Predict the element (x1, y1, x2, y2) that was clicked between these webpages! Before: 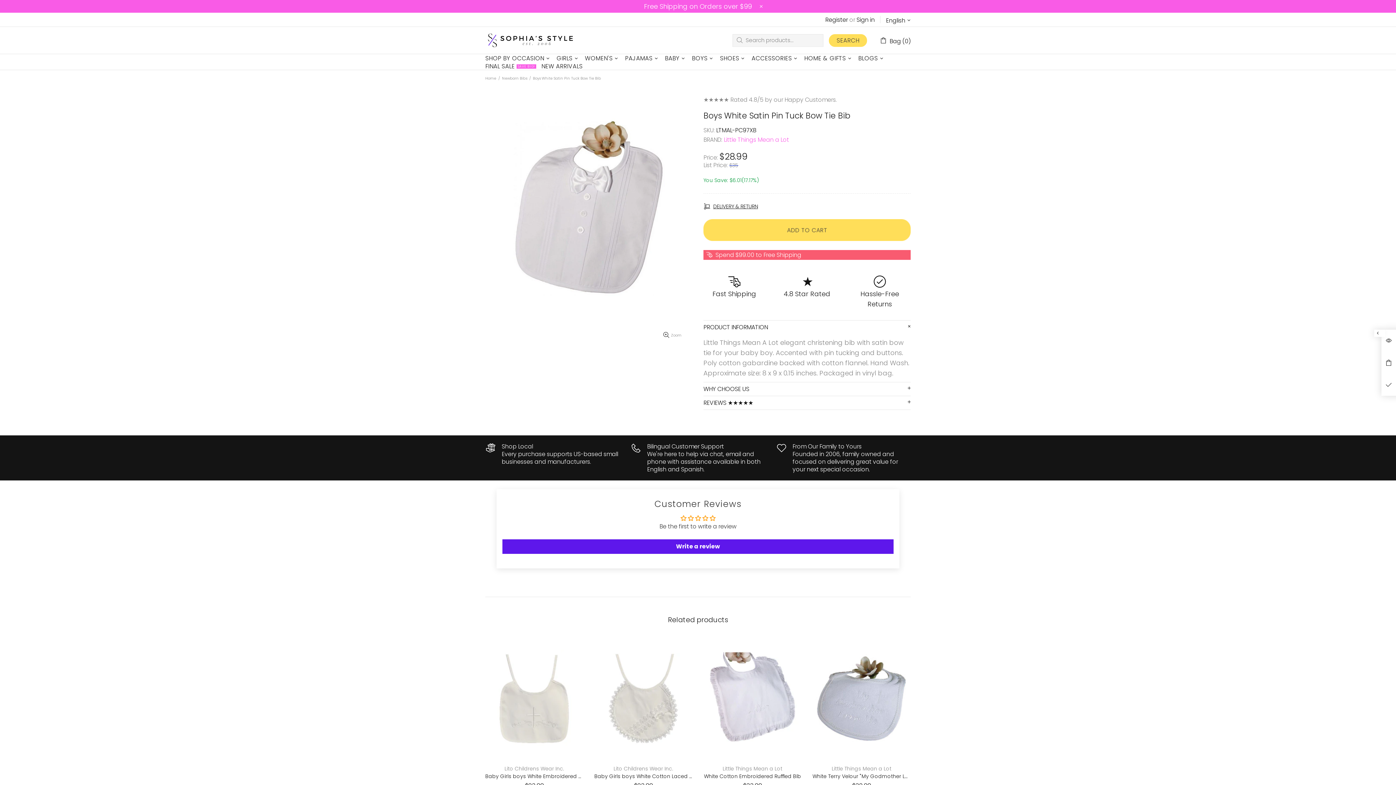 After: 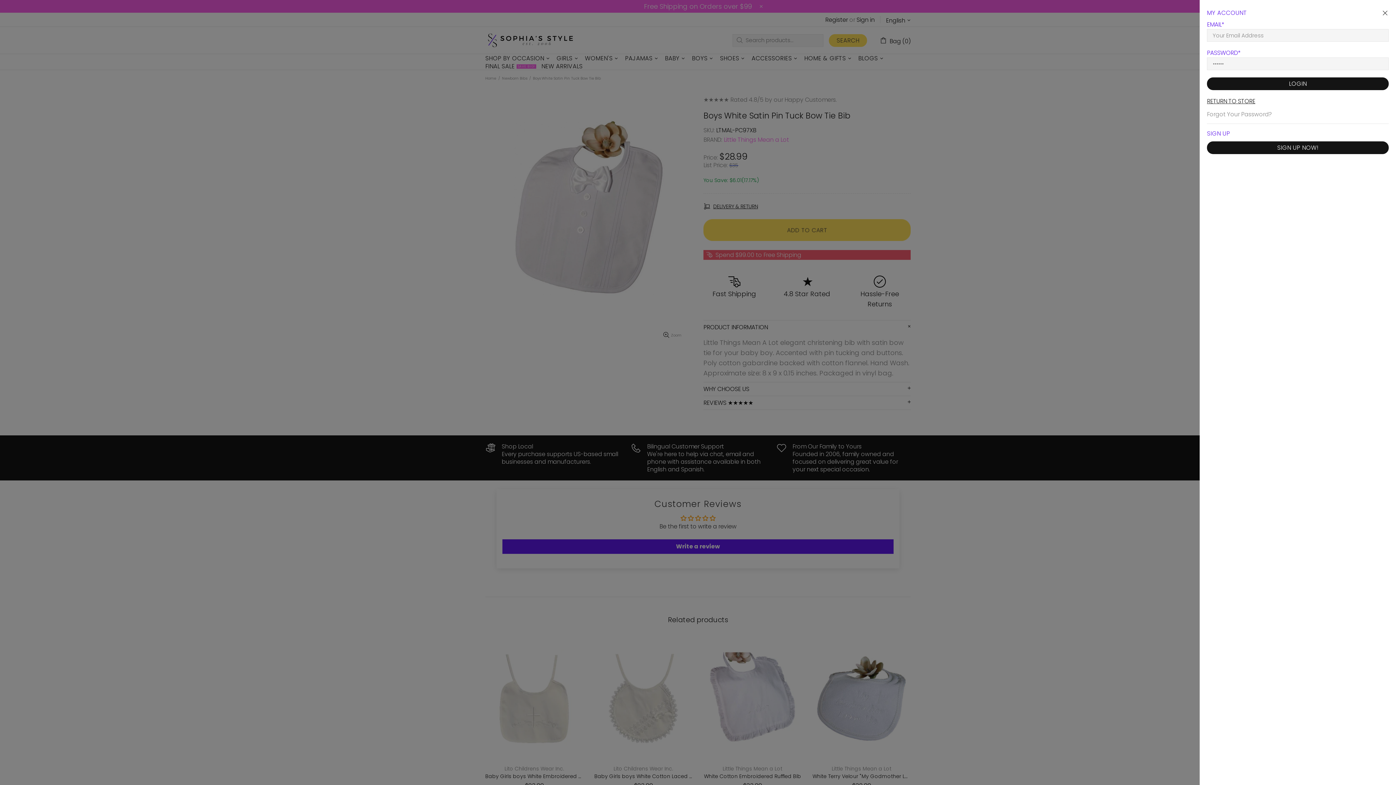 Action: label: Sign in bbox: (856, 15, 874, 23)